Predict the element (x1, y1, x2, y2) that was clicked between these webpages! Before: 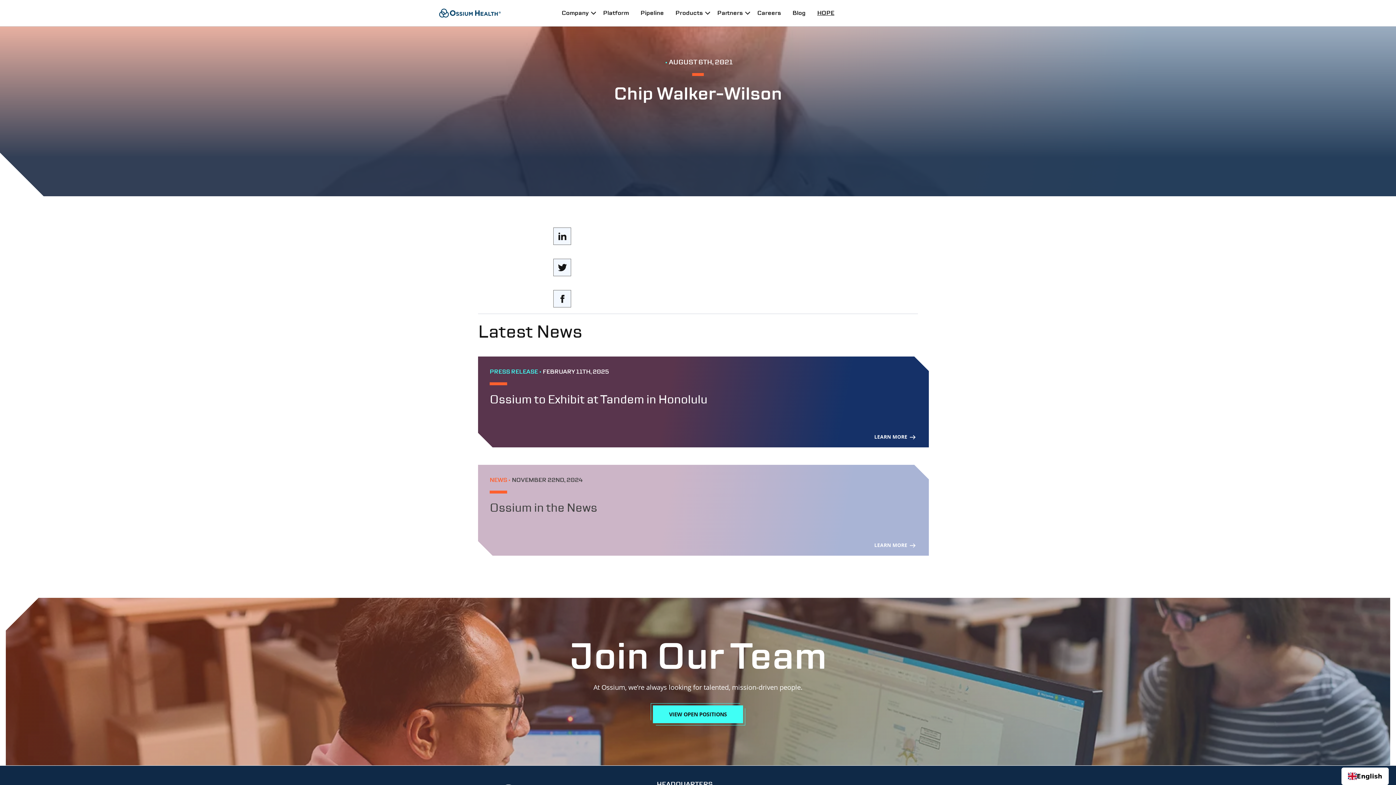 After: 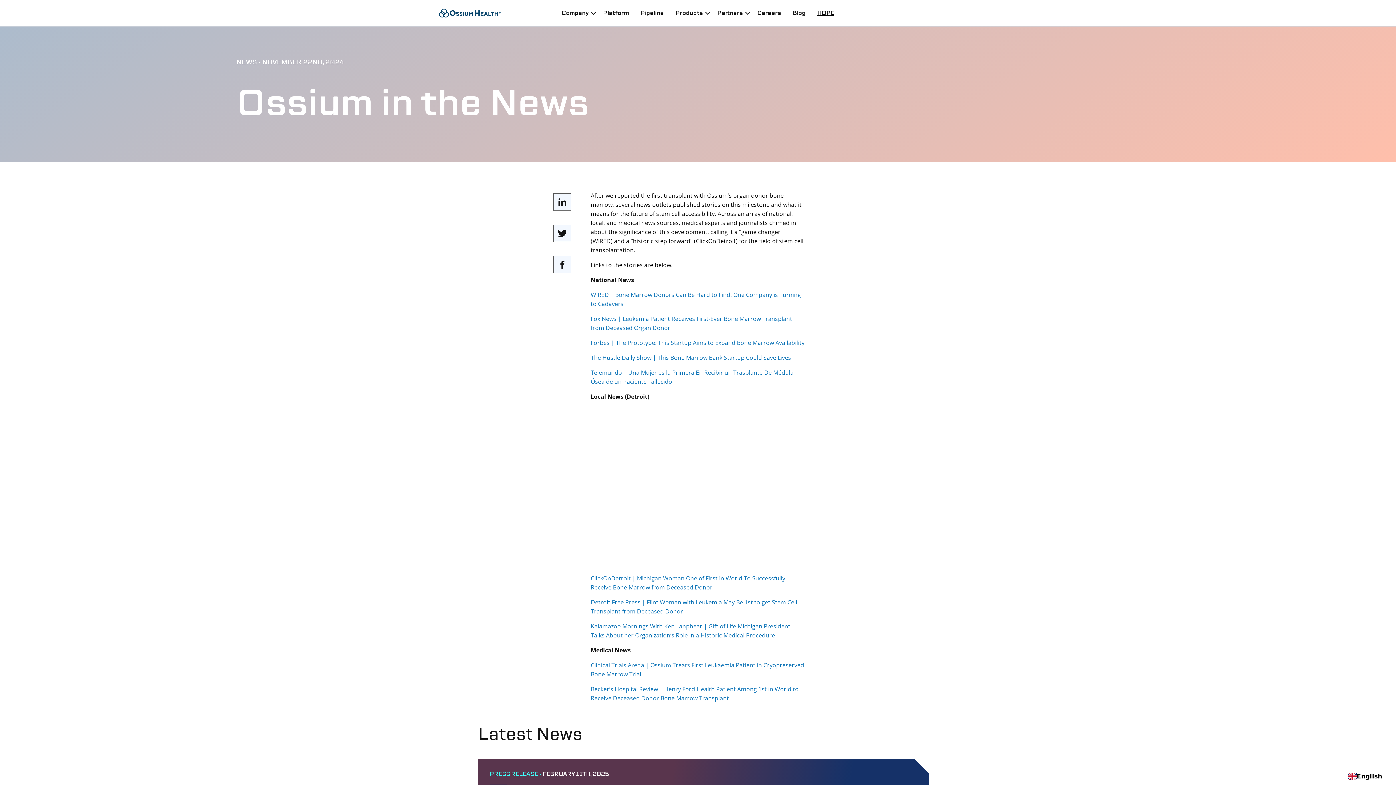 Action: label: NEWS • NOVEMBER 22ND, 2024
Ossium in the News
LEARN MORE  bbox: (478, 465, 929, 556)